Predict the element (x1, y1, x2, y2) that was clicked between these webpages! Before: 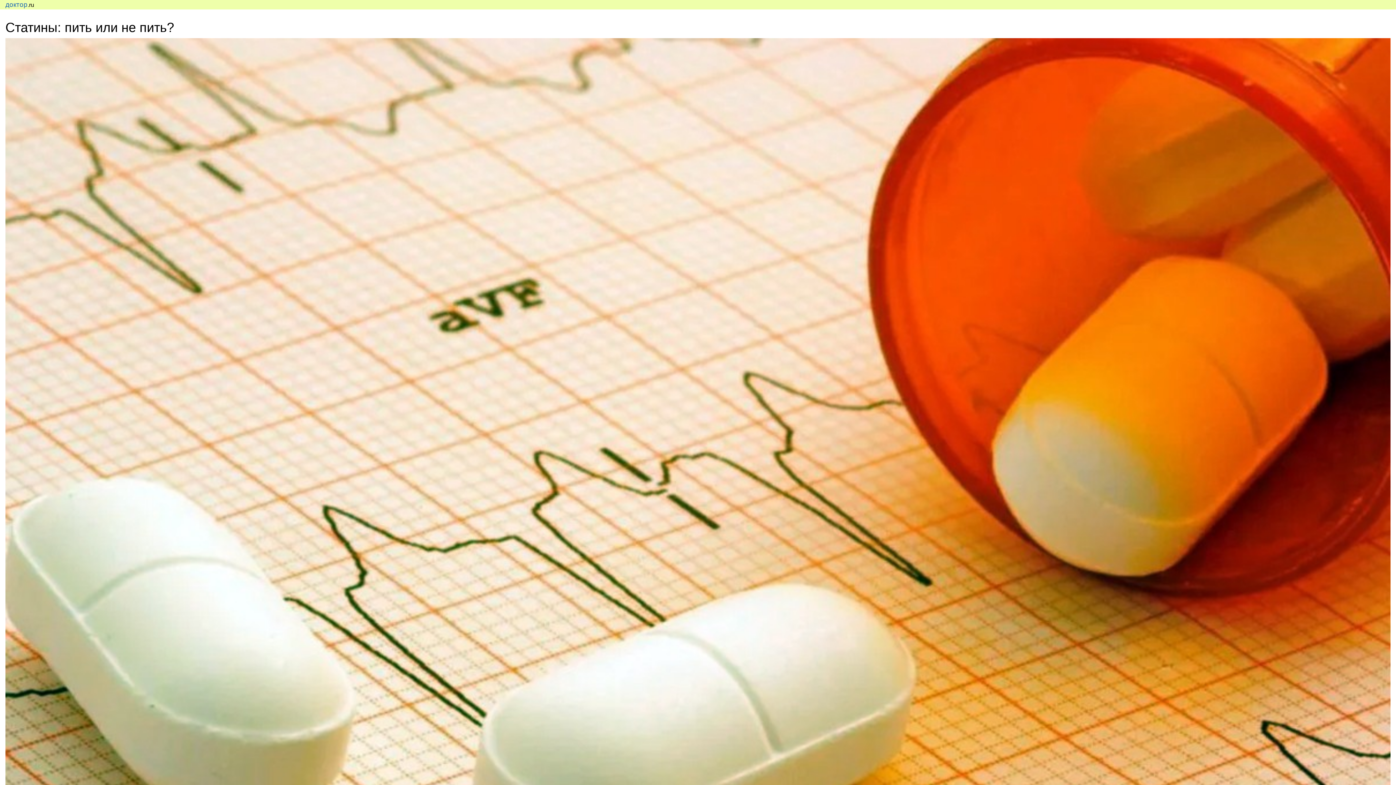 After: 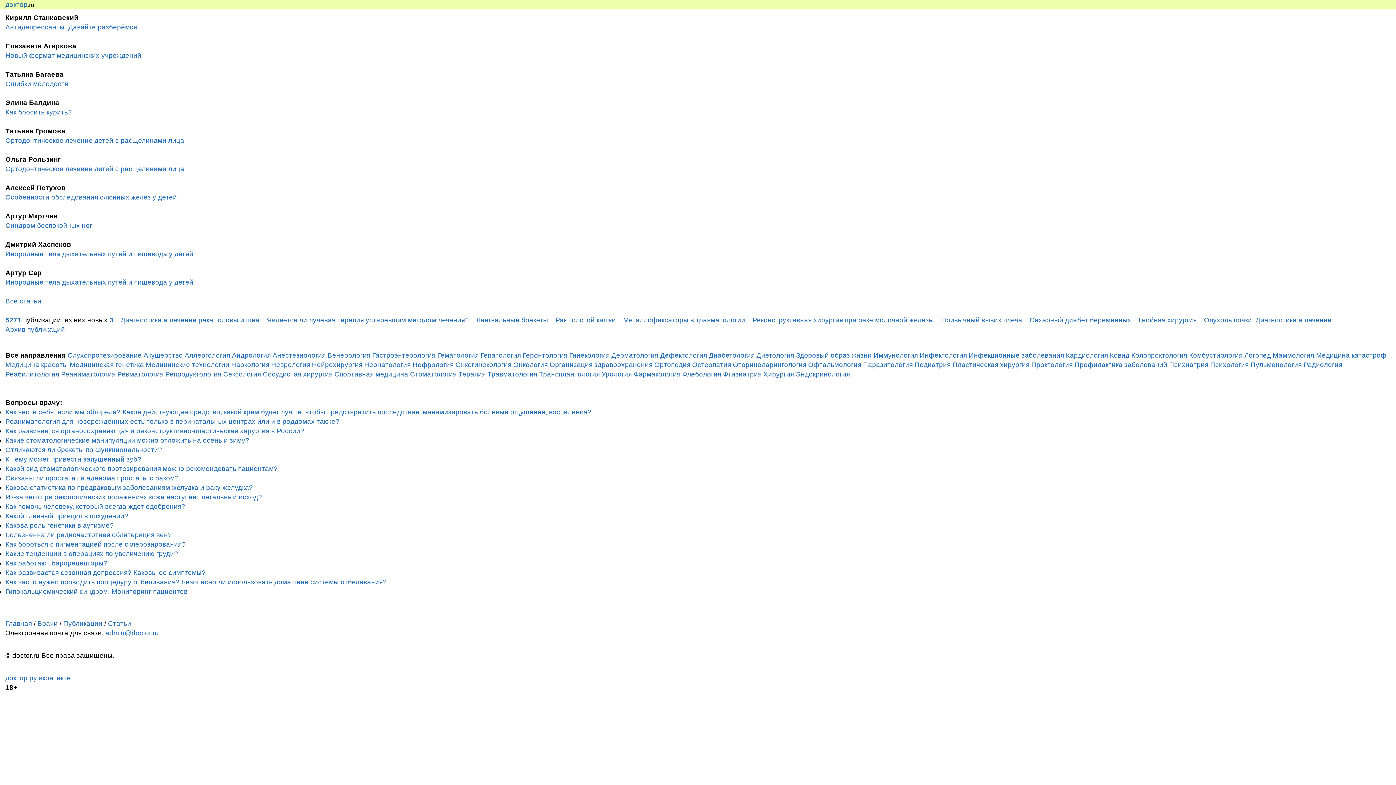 Action: bbox: (5, 0, 27, 8) label: доктор